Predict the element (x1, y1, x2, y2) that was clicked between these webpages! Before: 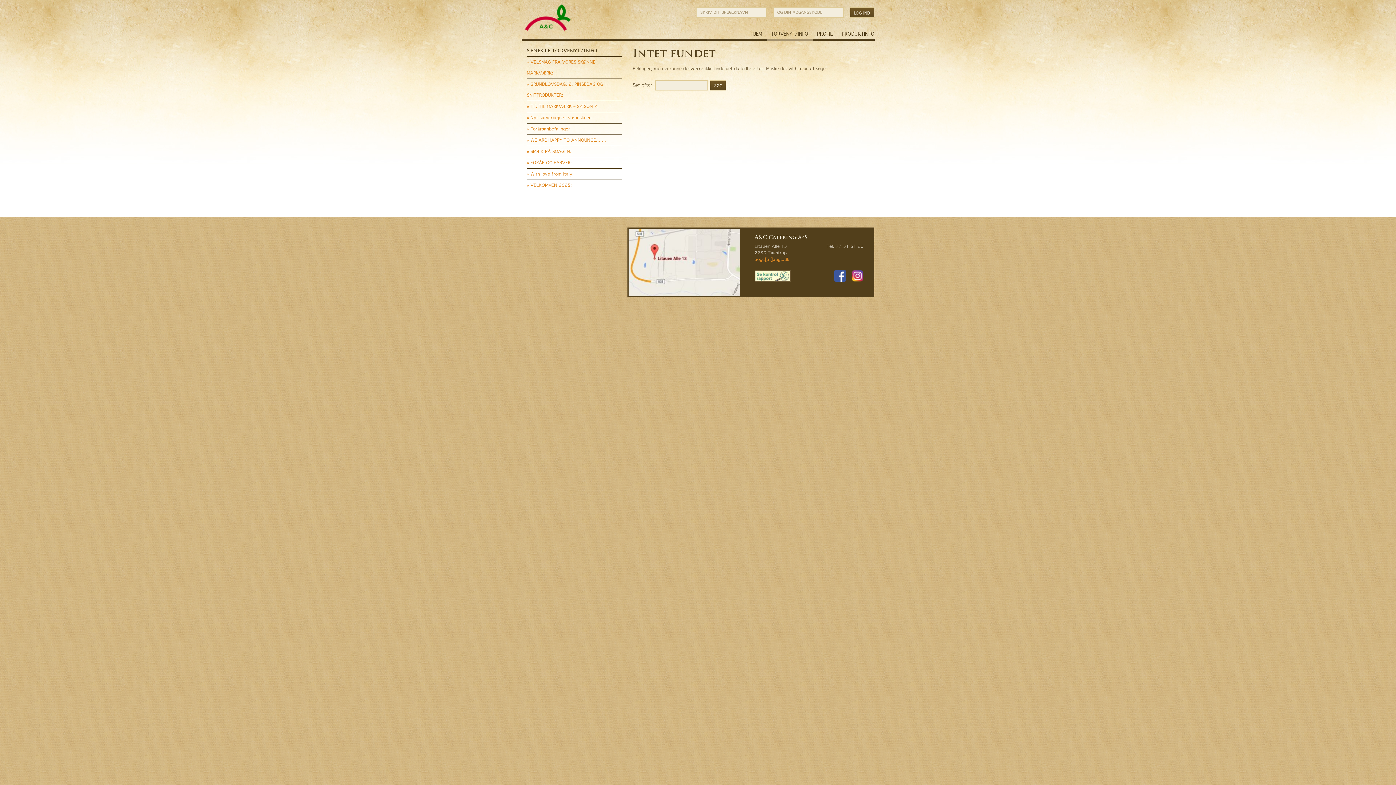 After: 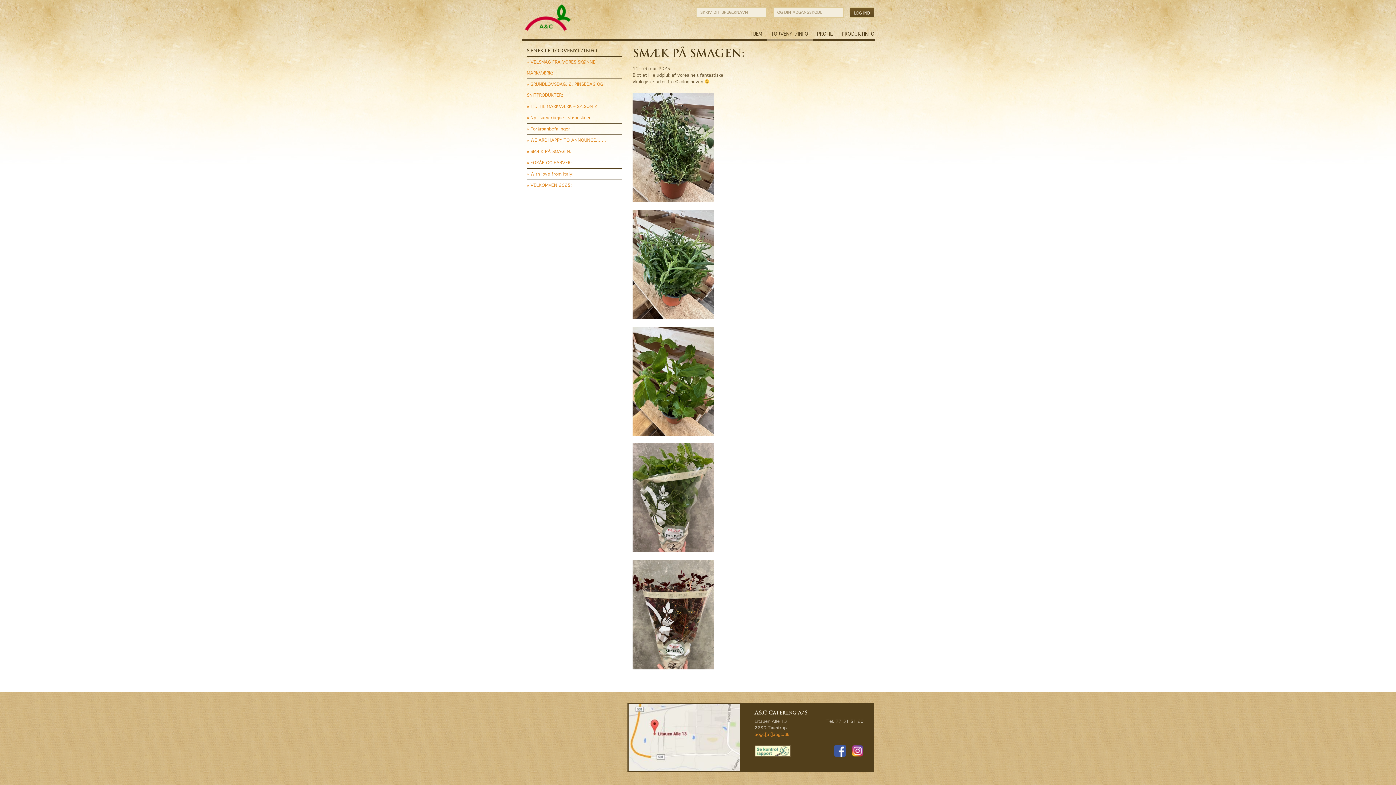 Action: bbox: (526, 146, 622, 157) label: » SMÆK PÅ SMAGEN: